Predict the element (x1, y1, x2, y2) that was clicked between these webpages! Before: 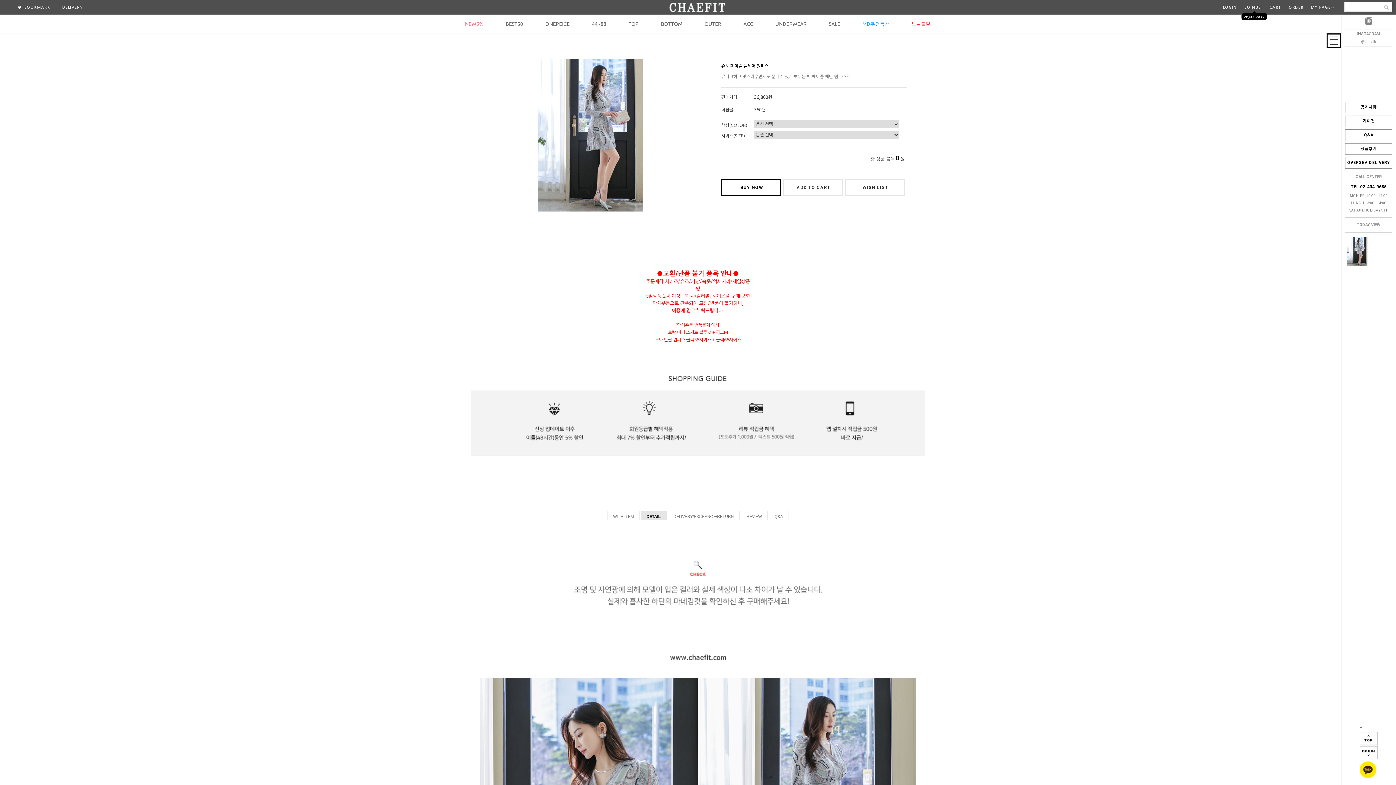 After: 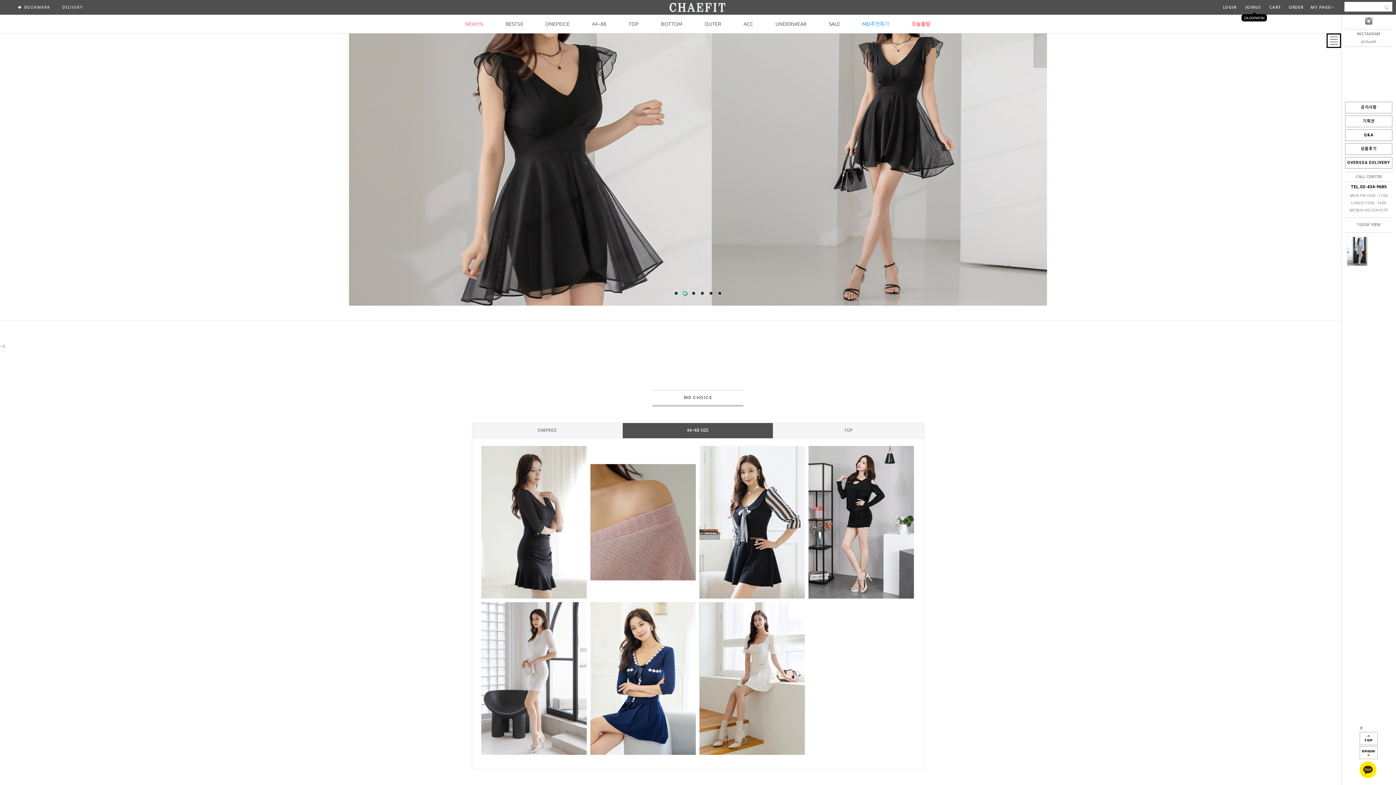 Action: bbox: (668, 1, 727, 6)